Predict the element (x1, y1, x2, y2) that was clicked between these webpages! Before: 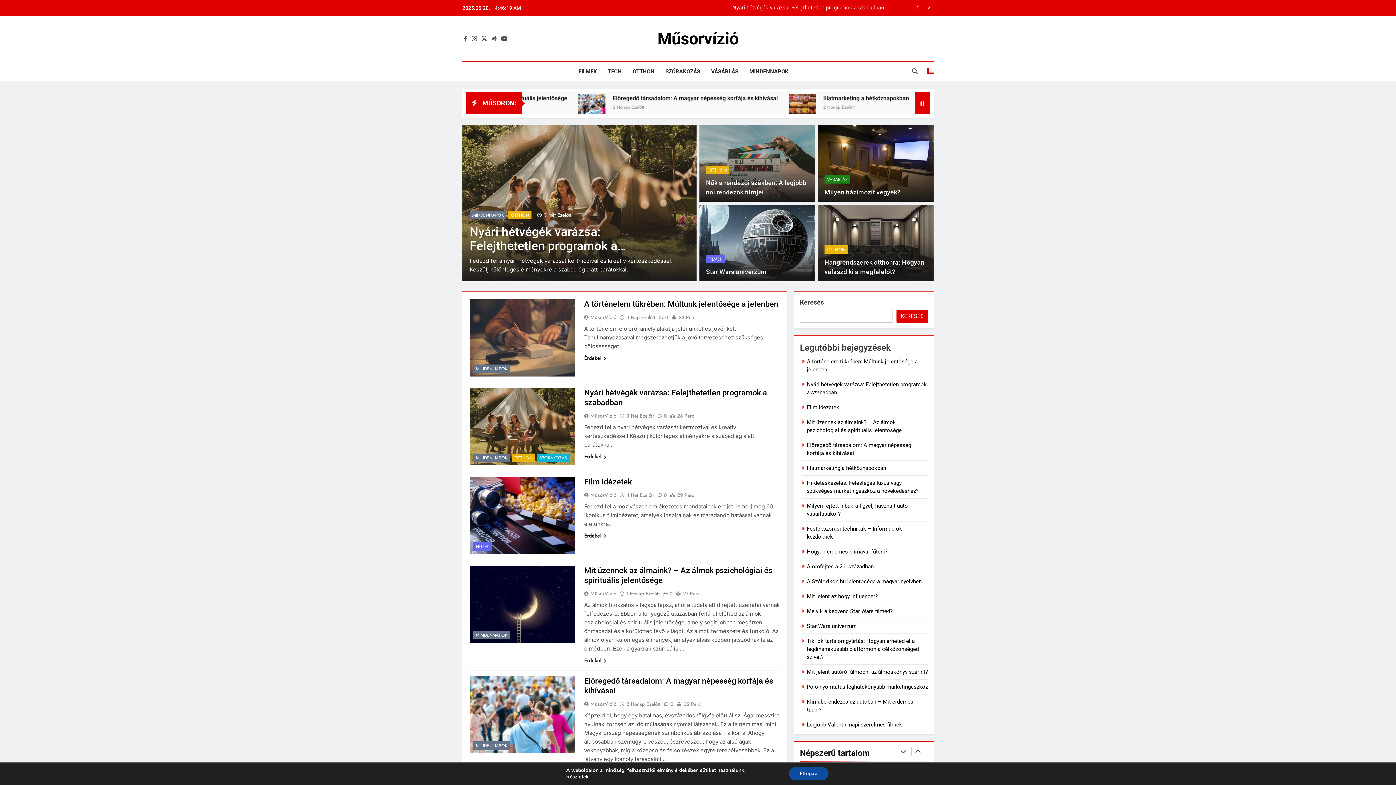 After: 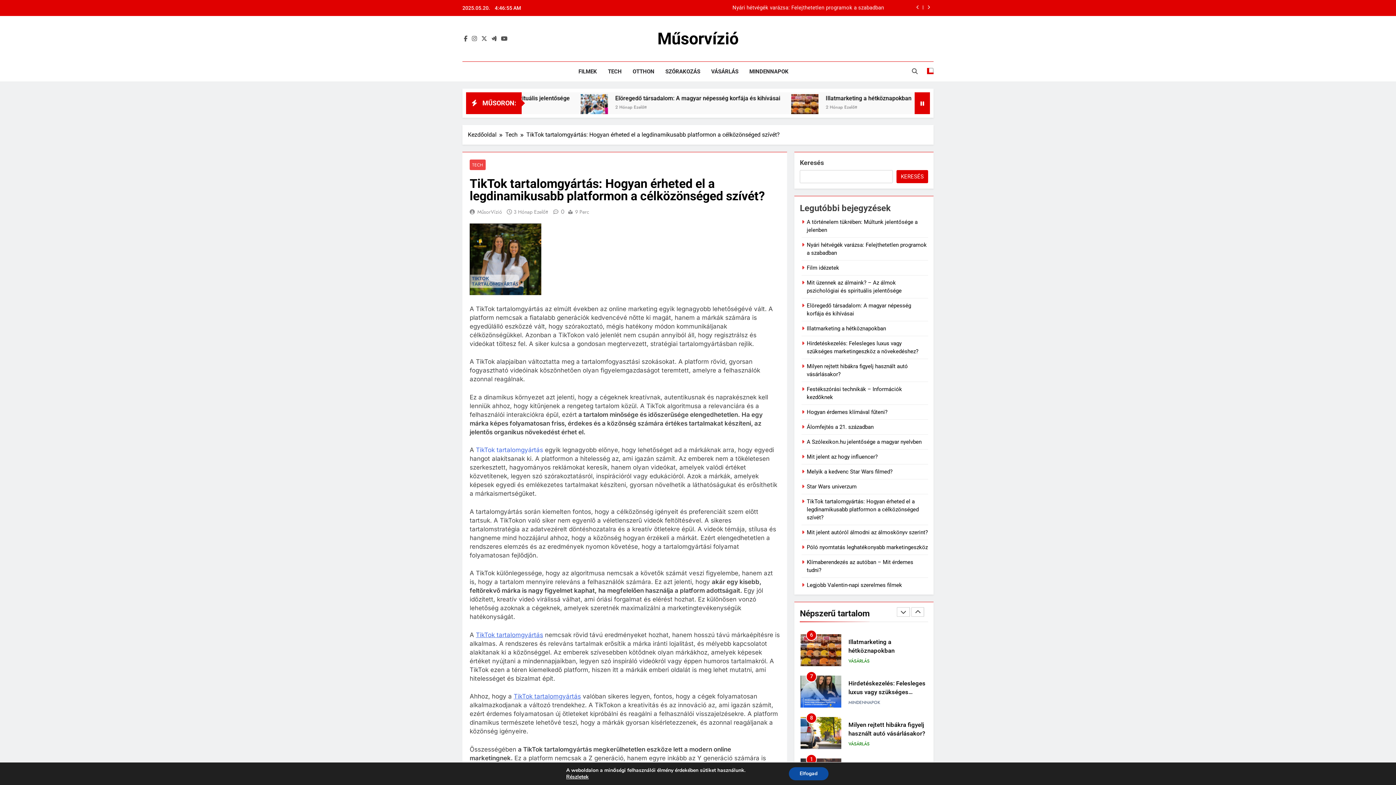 Action: label: TikTok tartalomgyártás: Hogyan érheted el a legdinamikusabb platformon a célközönséged szívét? bbox: (807, 638, 919, 660)